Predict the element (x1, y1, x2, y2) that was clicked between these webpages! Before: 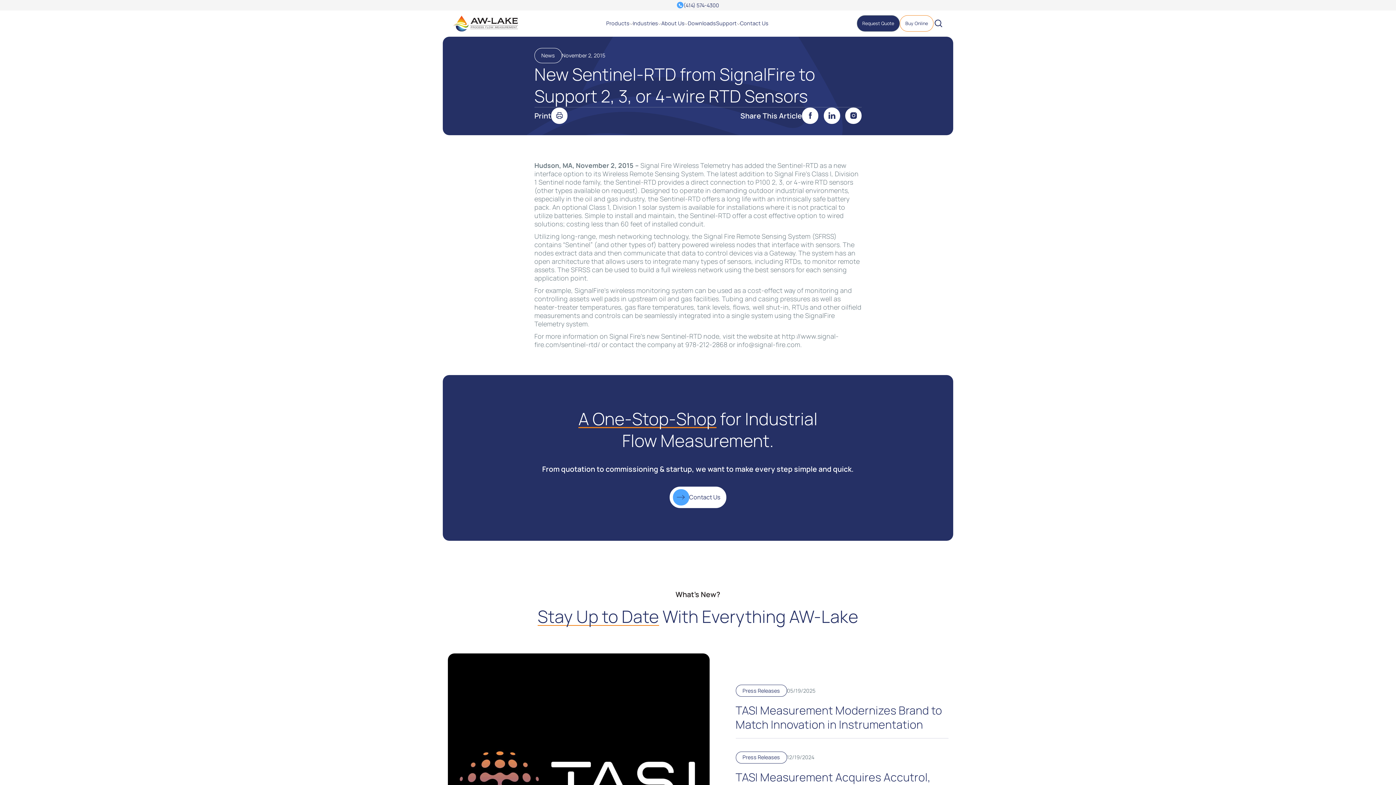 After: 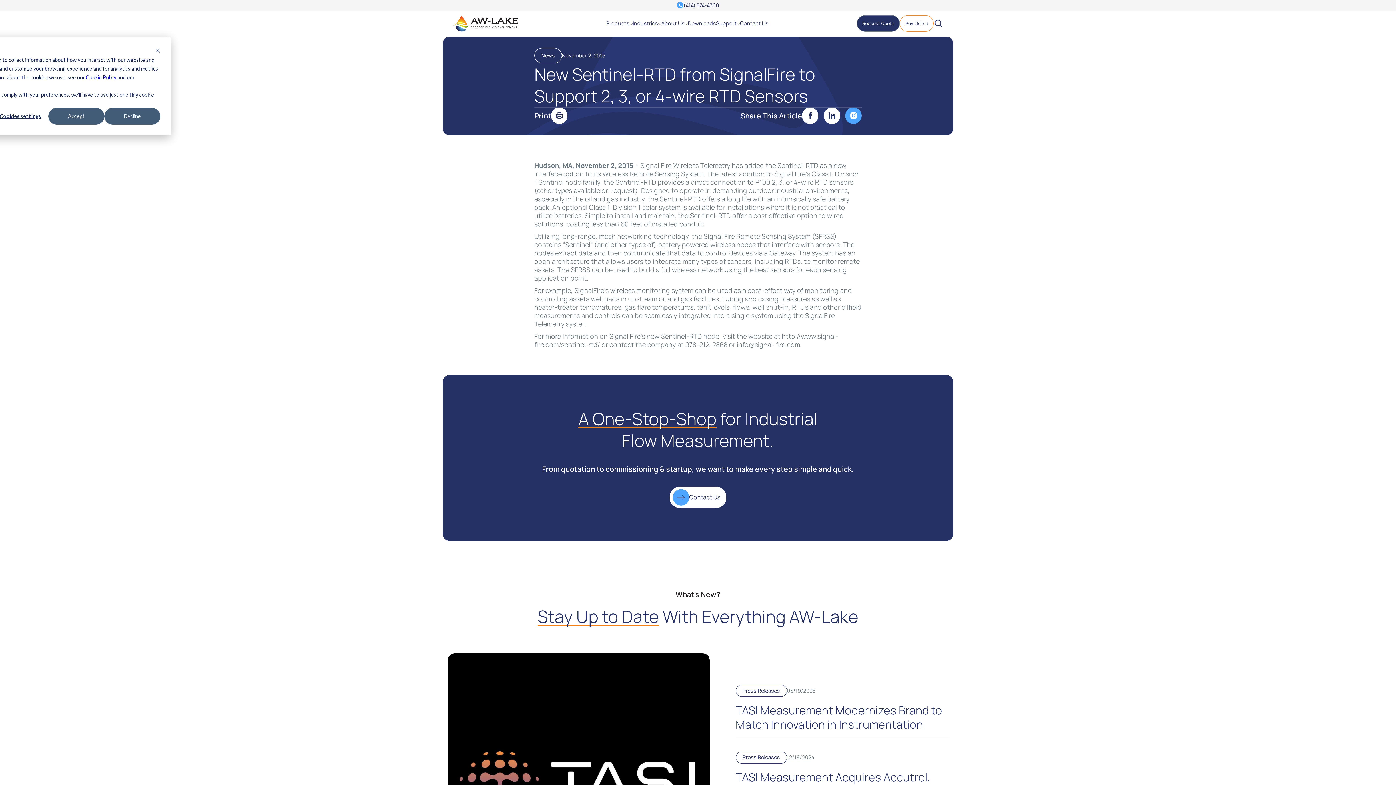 Action: label: Instagram Social Media bbox: (845, 107, 861, 123)